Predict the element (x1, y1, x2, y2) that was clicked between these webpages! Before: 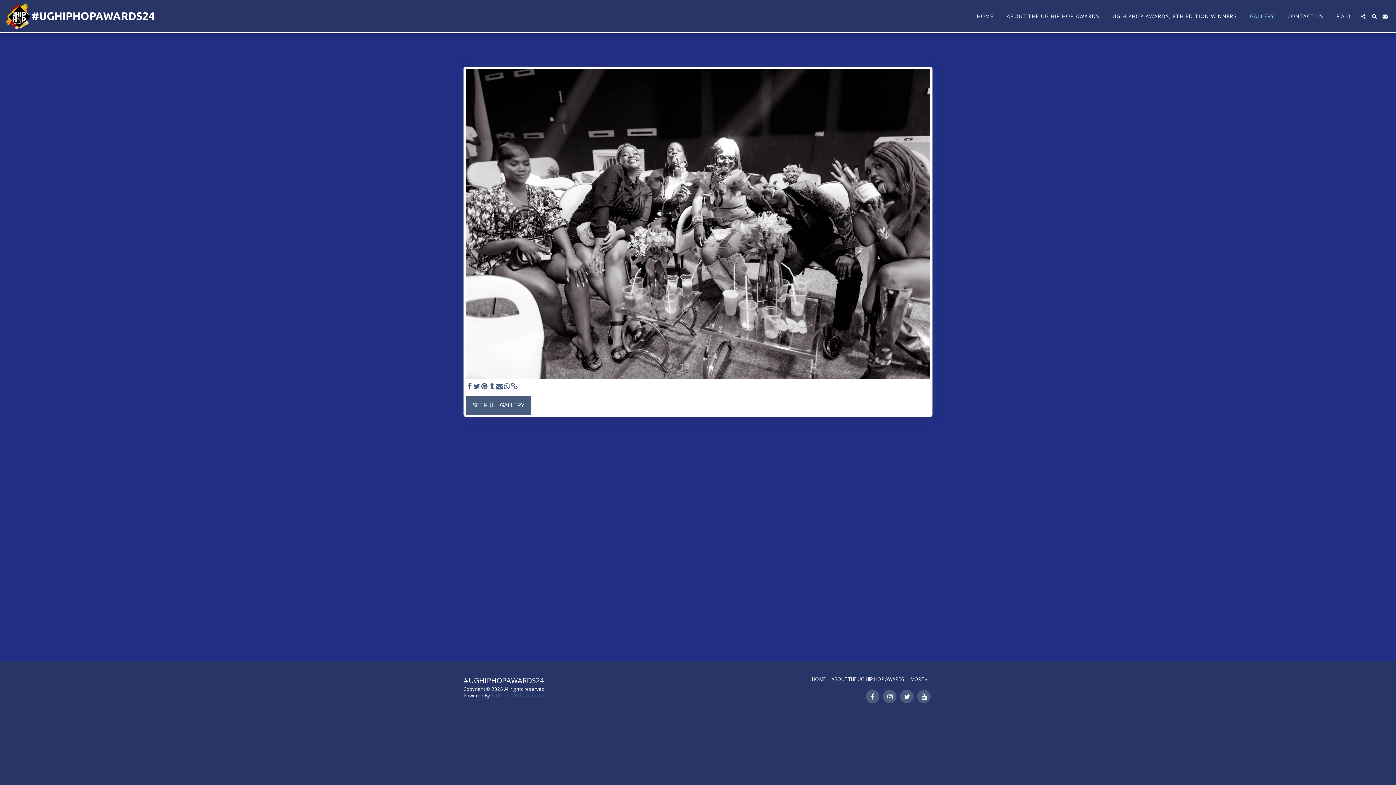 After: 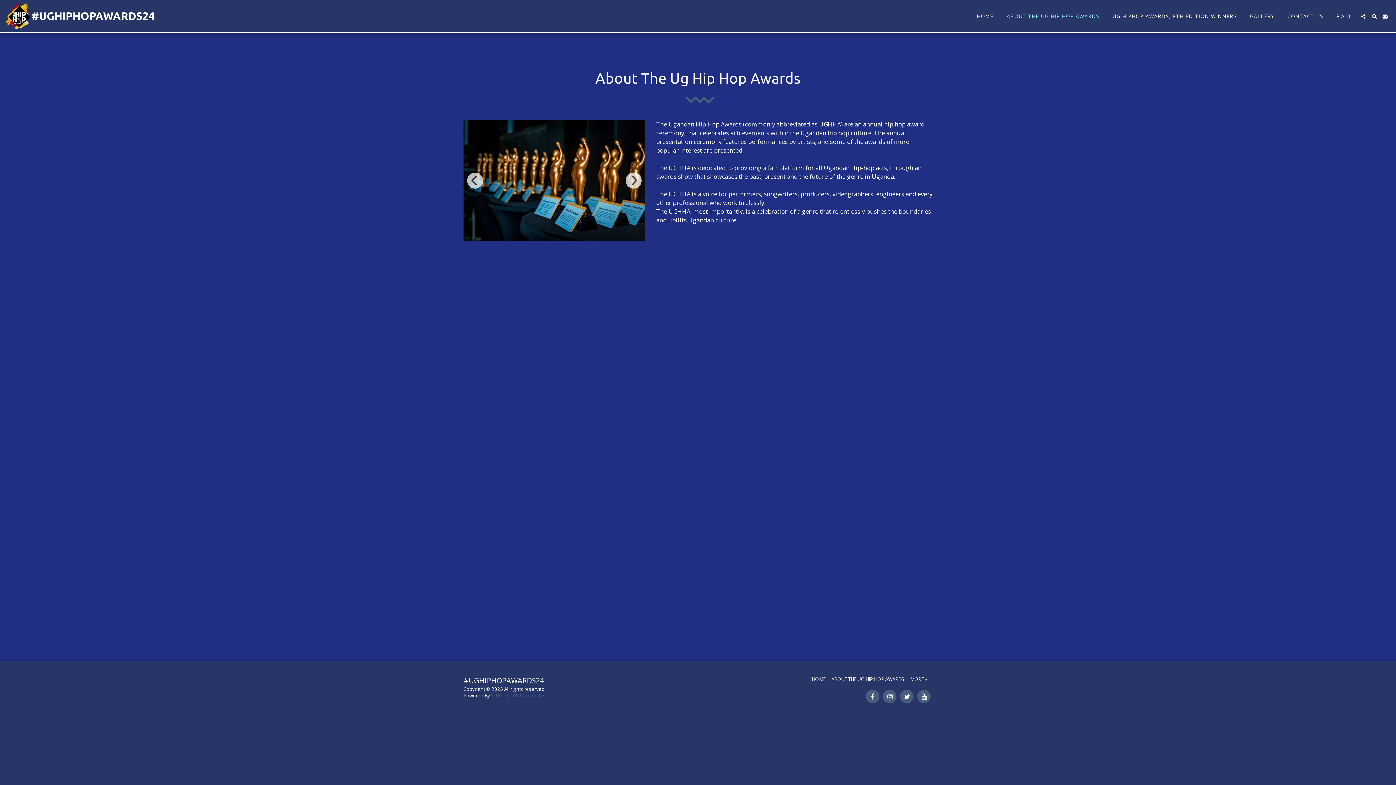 Action: bbox: (831, 676, 904, 683) label: ABOUT THE UG HIP HOP AWARDS